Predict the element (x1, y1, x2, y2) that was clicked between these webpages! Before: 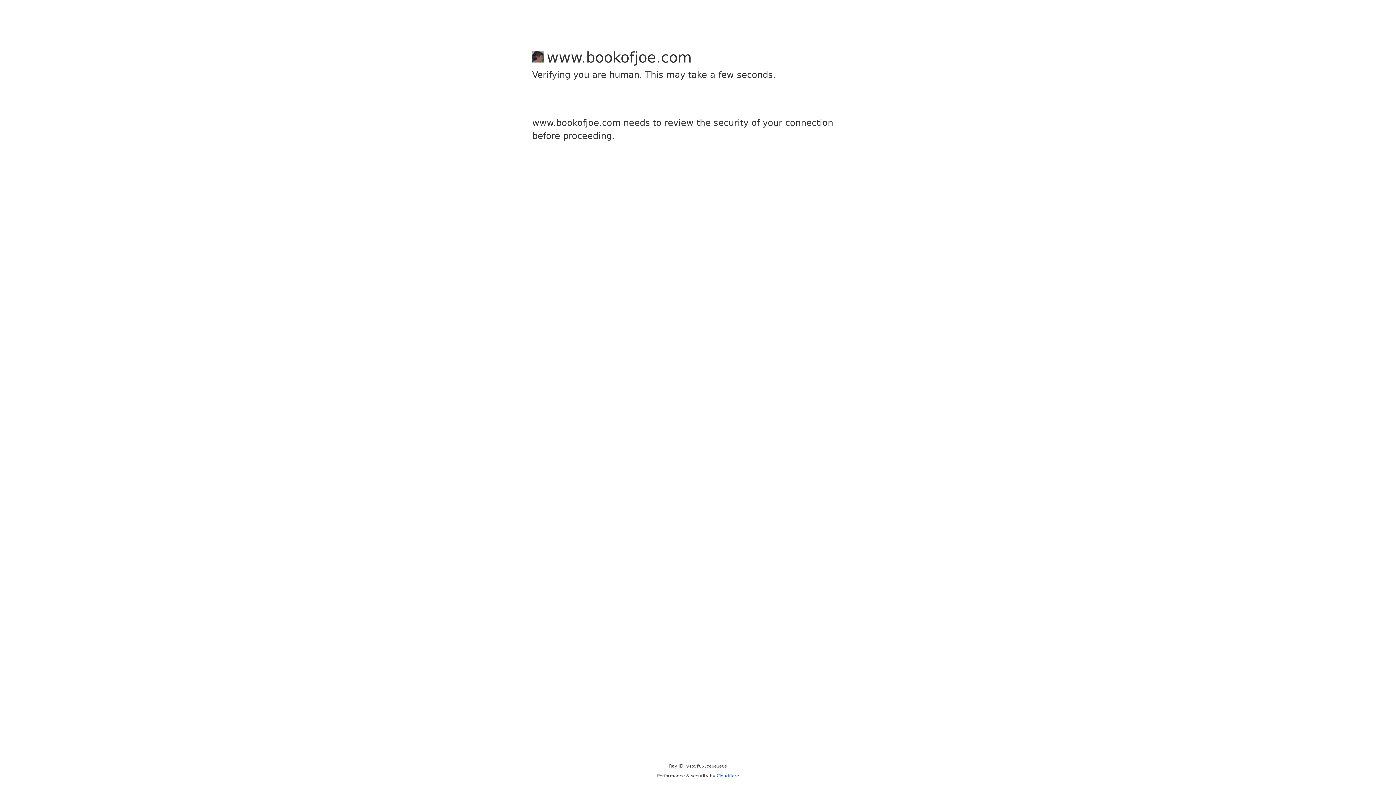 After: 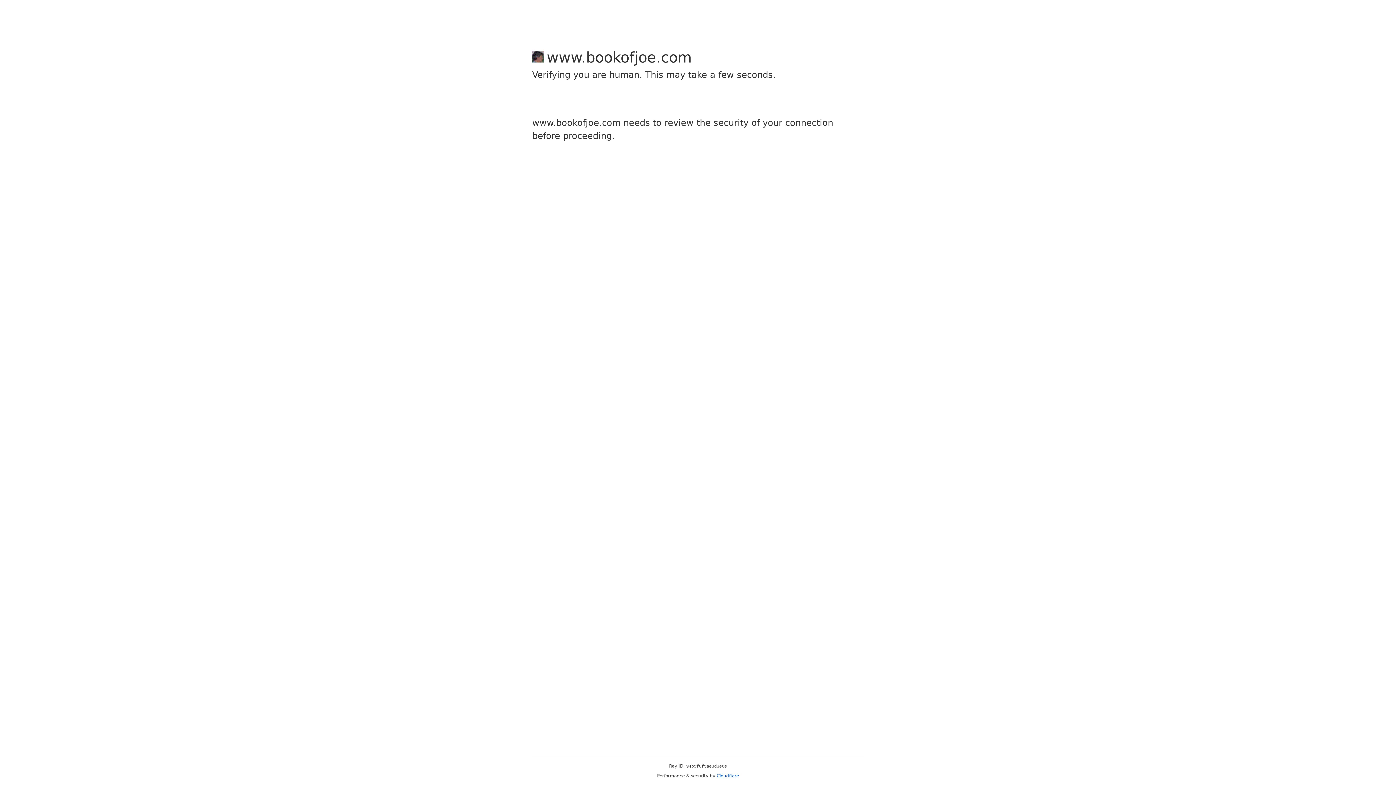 Action: label: Cloudflare bbox: (716, 773, 739, 778)